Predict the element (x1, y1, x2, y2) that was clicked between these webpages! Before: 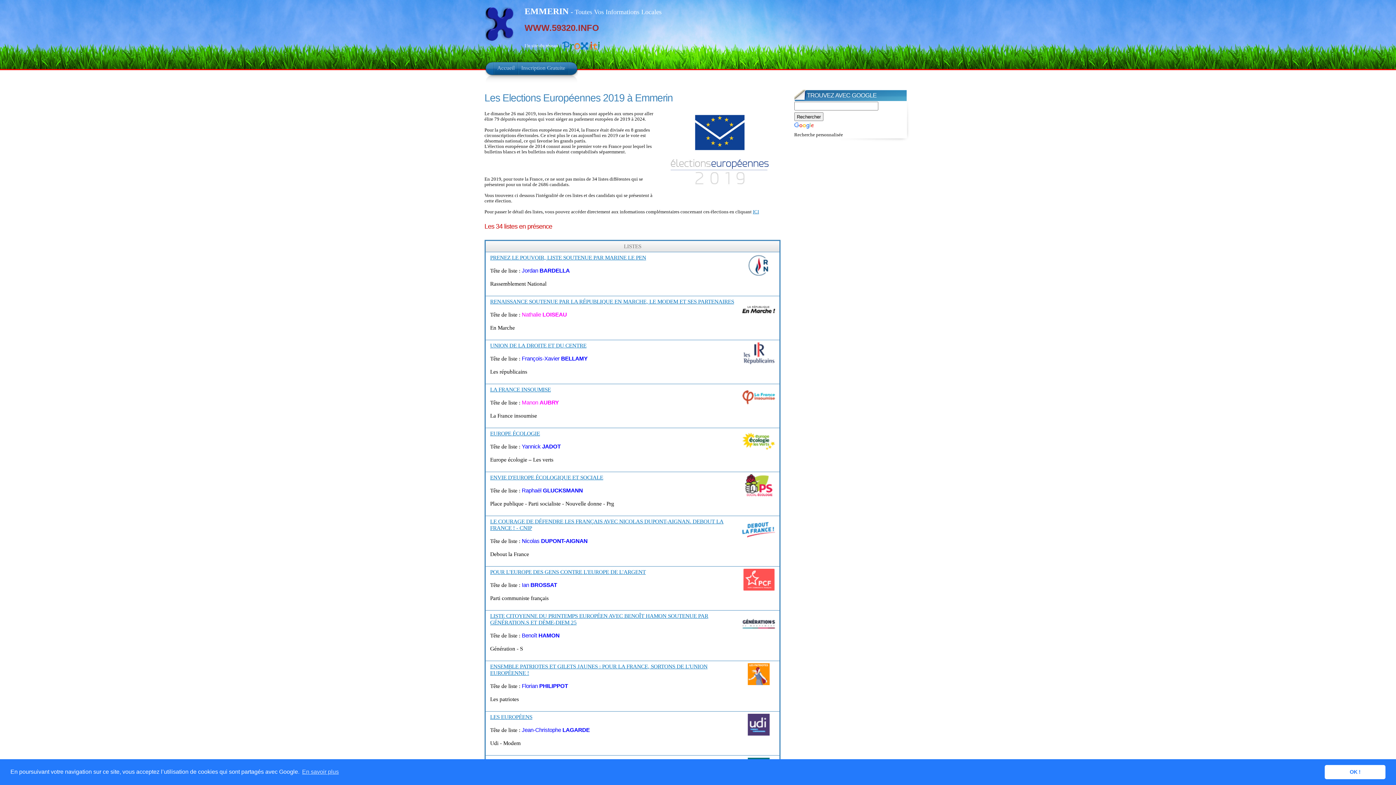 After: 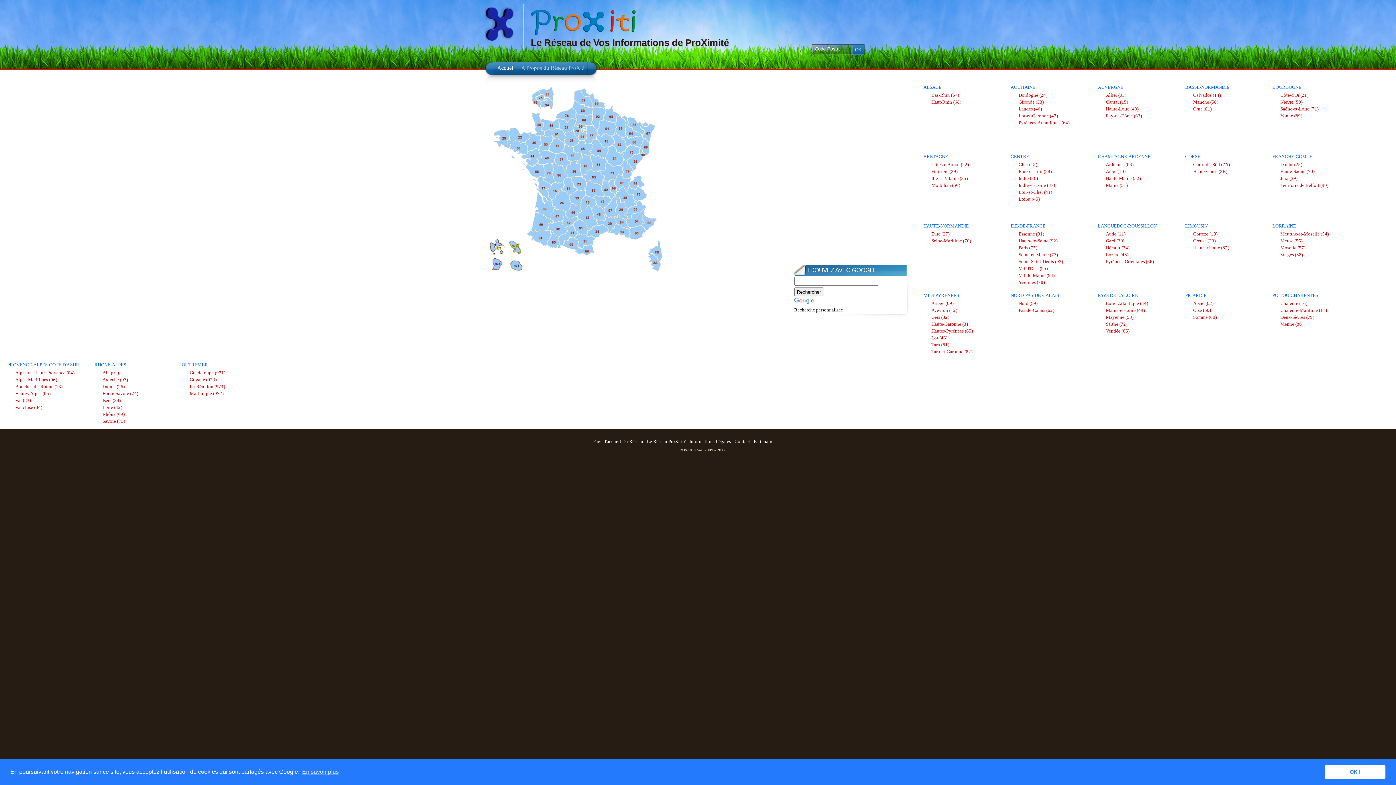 Action: bbox: (558, 43, 601, 48)